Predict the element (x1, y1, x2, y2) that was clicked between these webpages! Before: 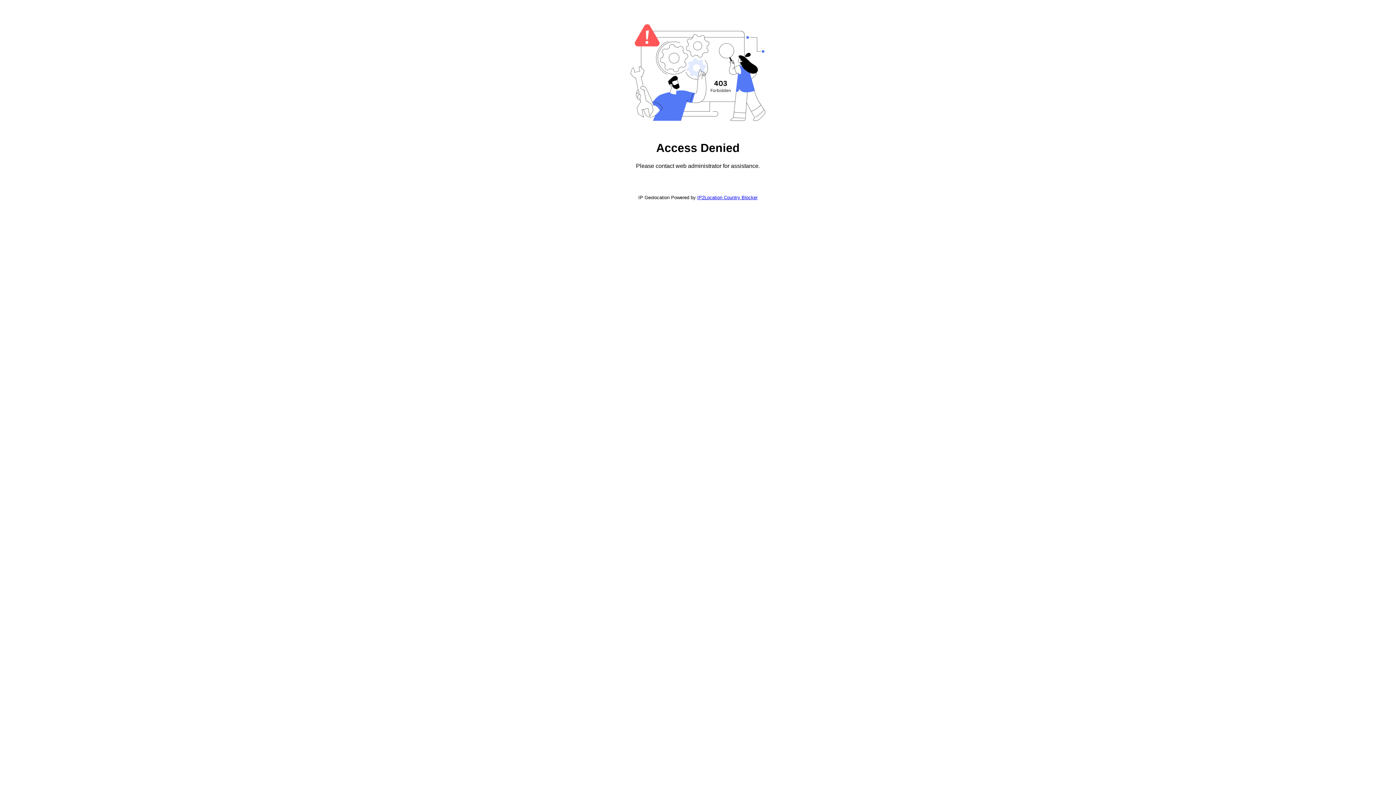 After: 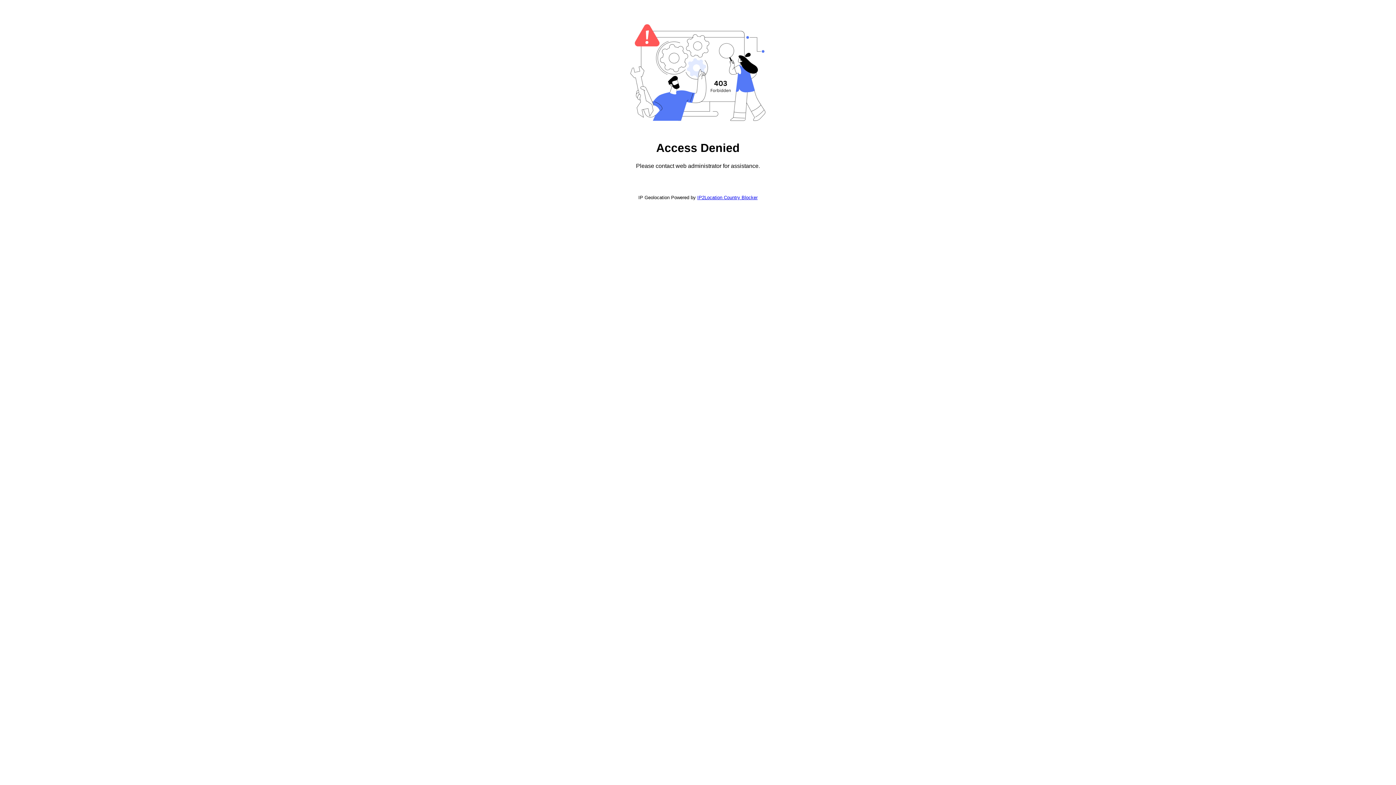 Action: label: IP2Location Country Blocker bbox: (697, 194, 757, 200)